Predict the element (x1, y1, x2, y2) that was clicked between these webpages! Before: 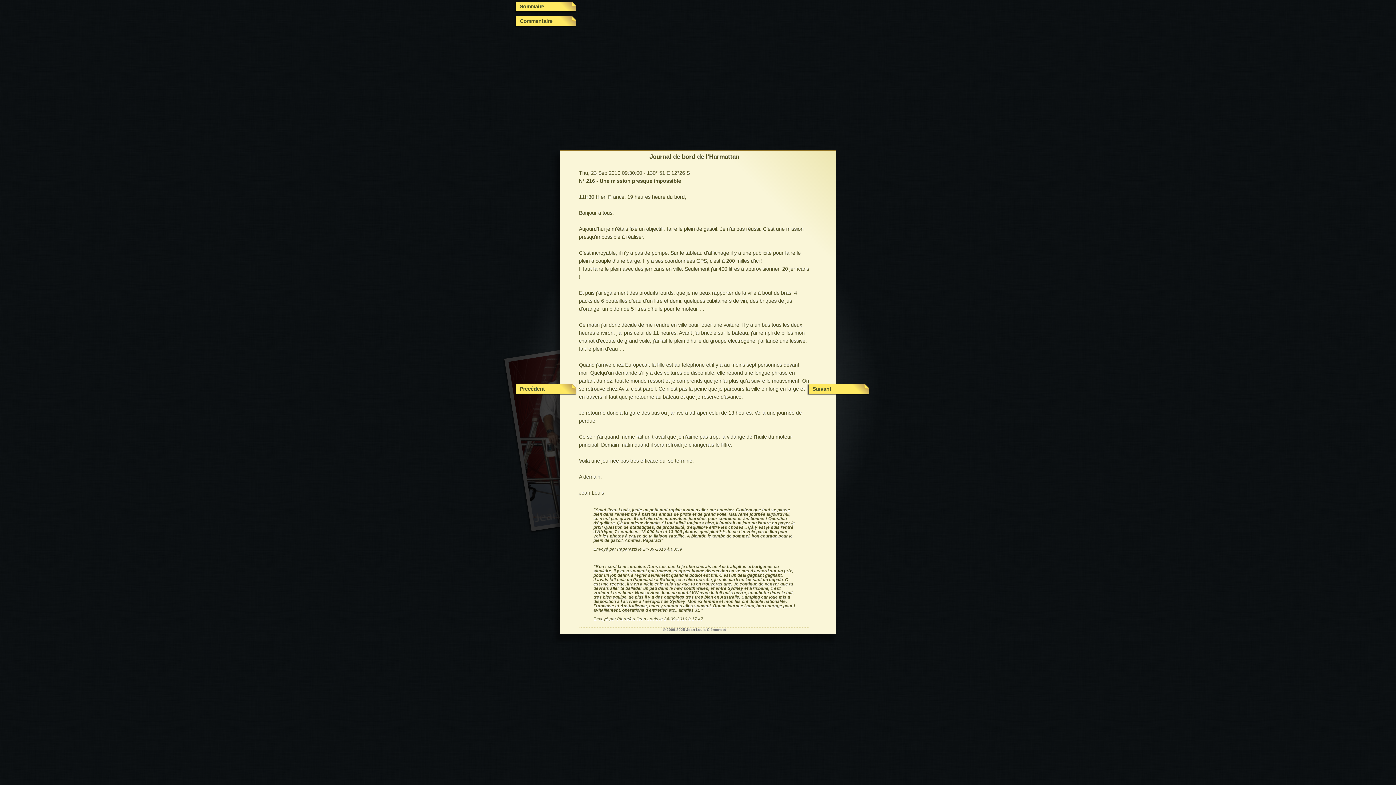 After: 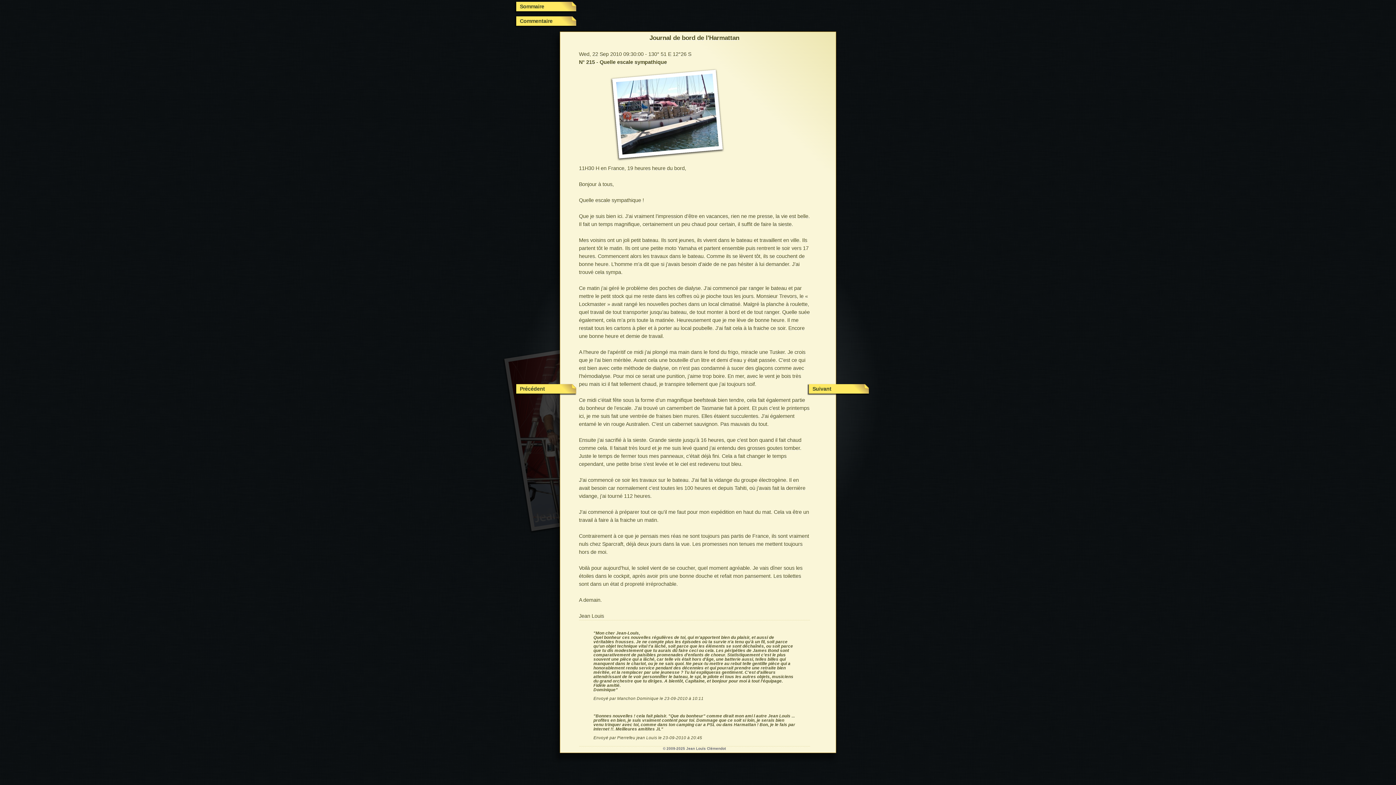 Action: bbox: (516, 384, 587, 398) label: Précédent